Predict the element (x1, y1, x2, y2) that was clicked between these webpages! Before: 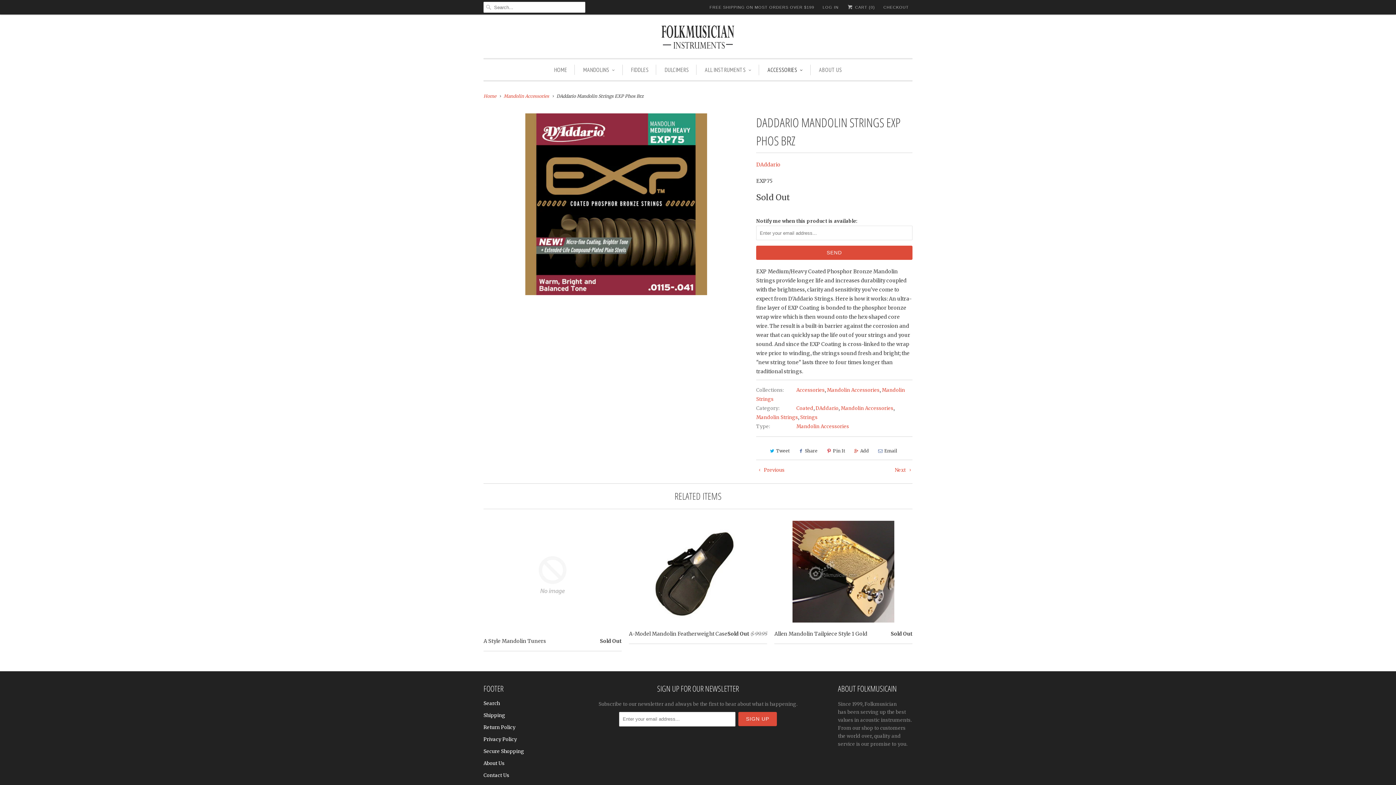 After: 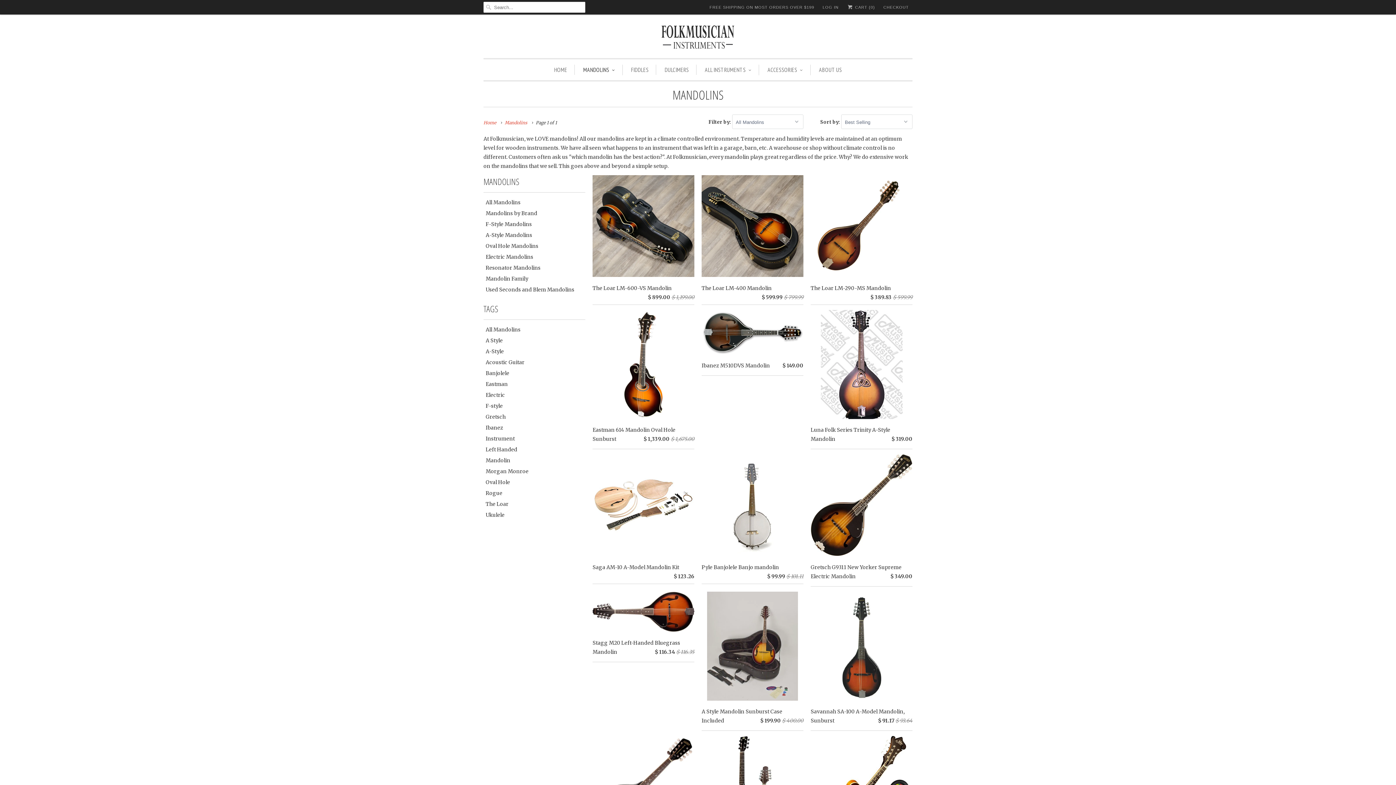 Action: bbox: (583, 64, 615, 75) label: MANDOLINS